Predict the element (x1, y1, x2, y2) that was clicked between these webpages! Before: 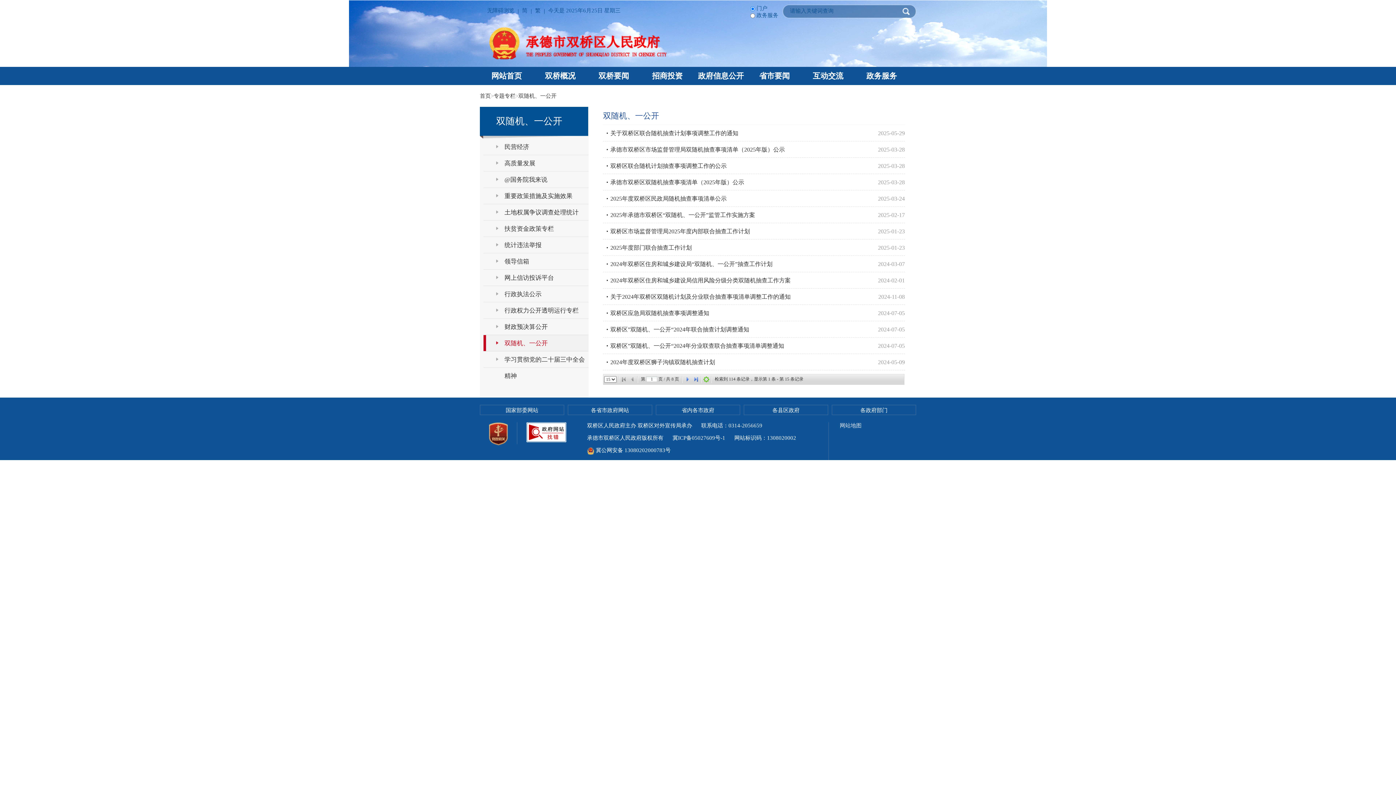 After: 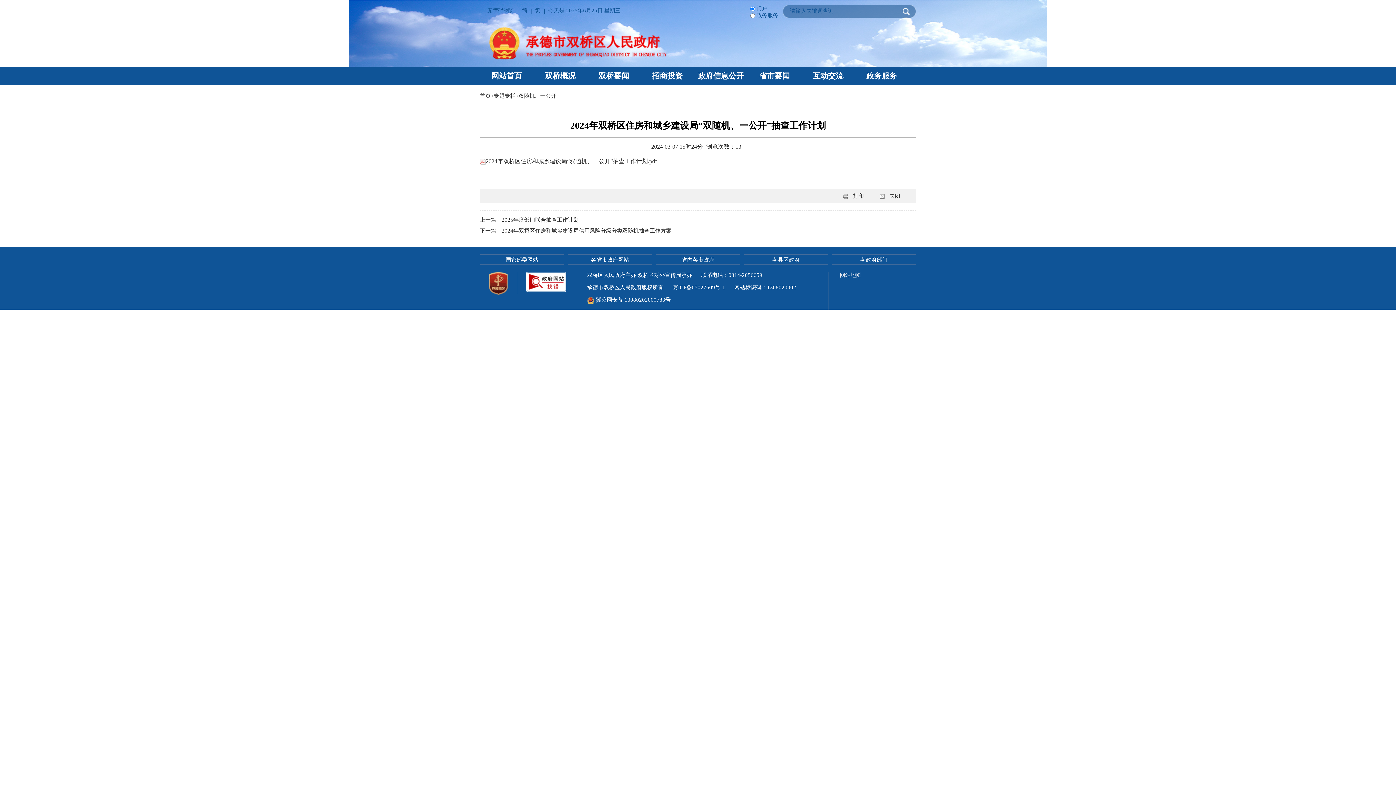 Action: label: 2024年双桥区住房和城乡建设局“双随机、一公开”抽查工作计划 bbox: (603, 256, 844, 272)